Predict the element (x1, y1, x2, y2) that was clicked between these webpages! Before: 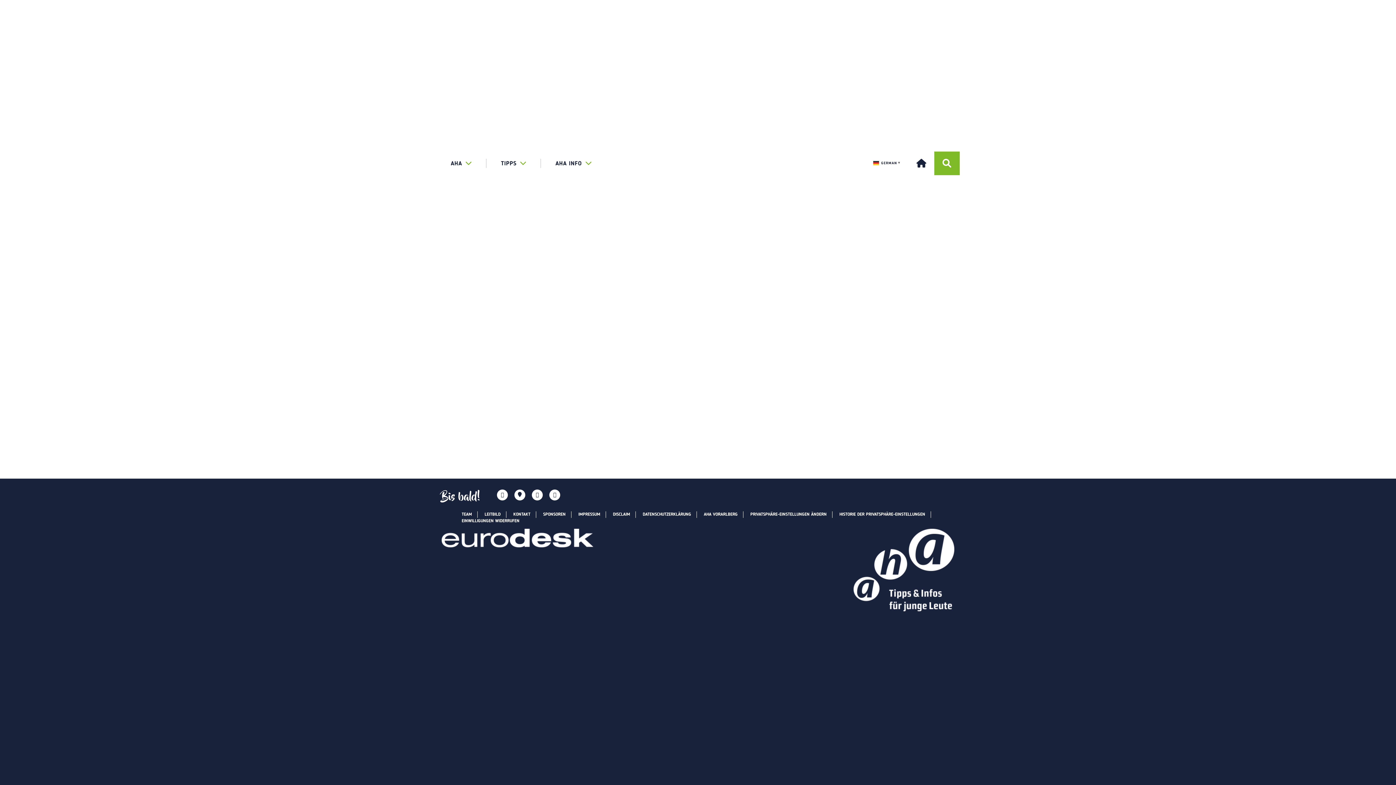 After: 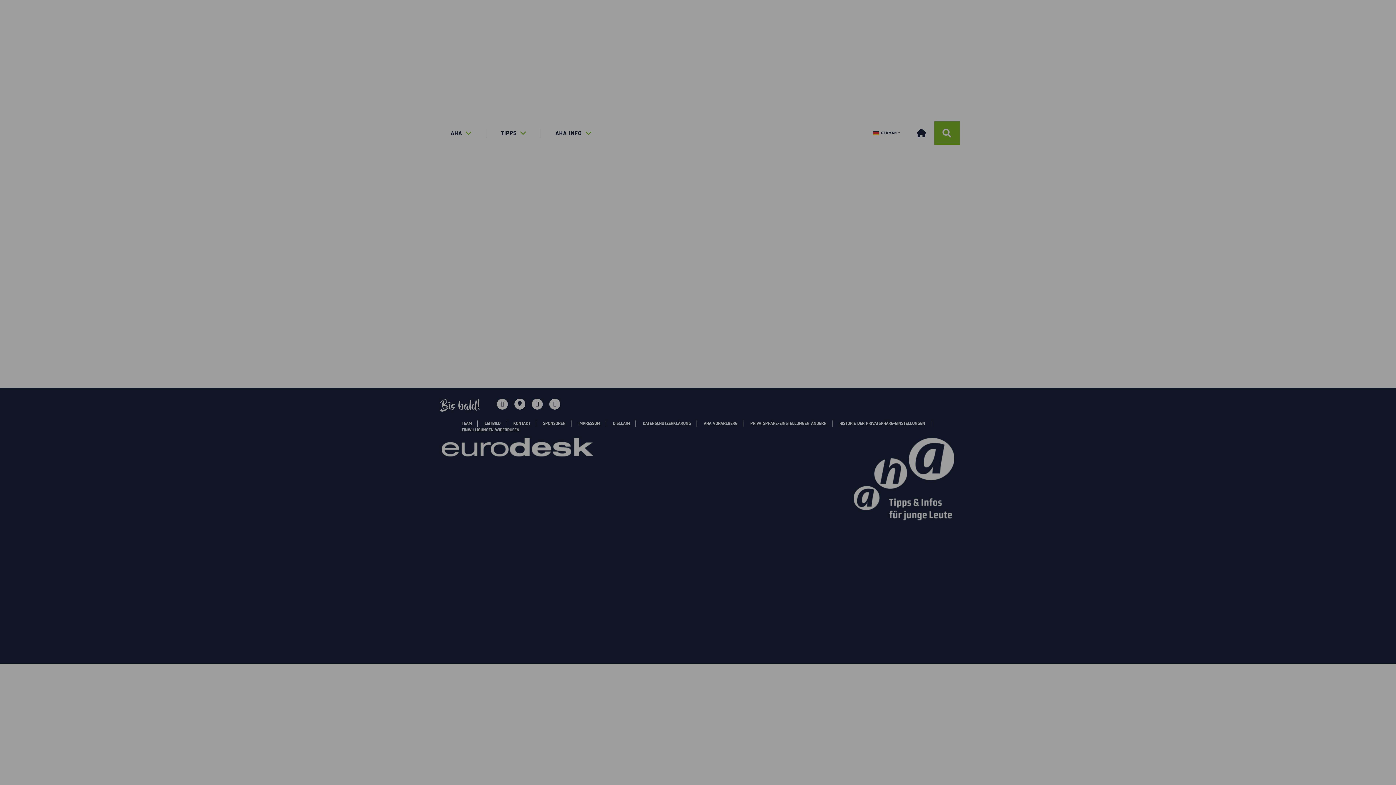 Action: label: PRIVATSPHÄRE-EINSTELLUNGEN ÄNDERN bbox: (745, 421, 832, 426)